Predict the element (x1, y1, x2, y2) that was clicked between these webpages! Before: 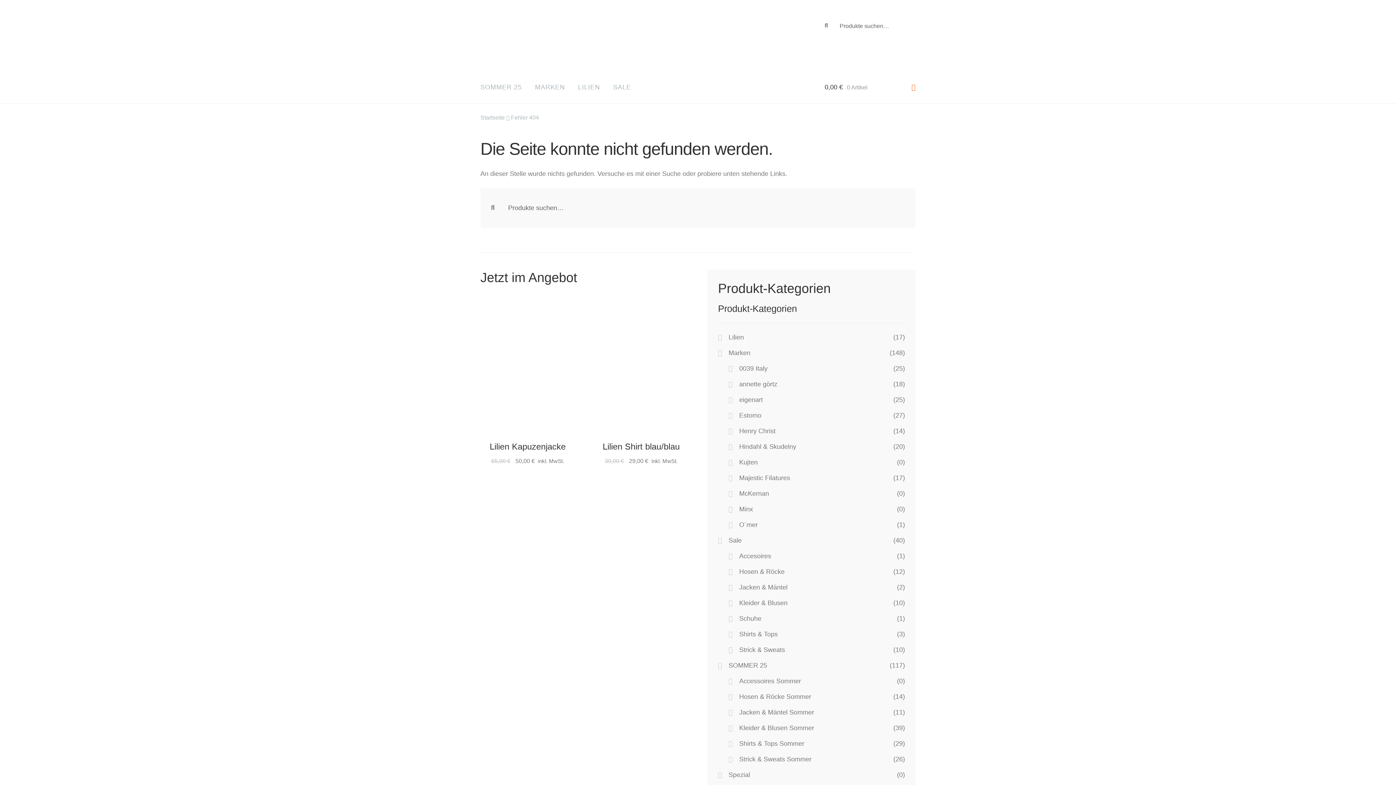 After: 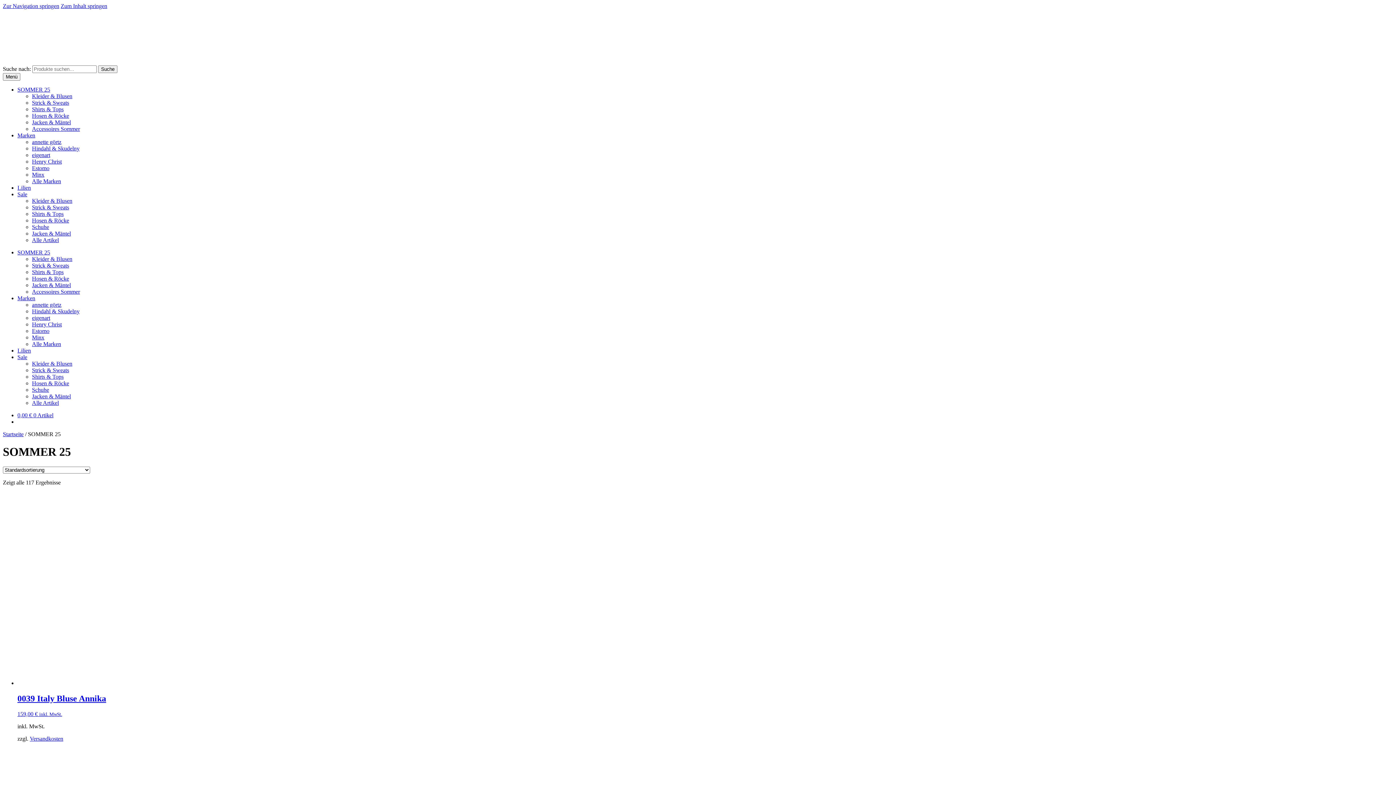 Action: bbox: (728, 662, 767, 669) label: SOMMER 25